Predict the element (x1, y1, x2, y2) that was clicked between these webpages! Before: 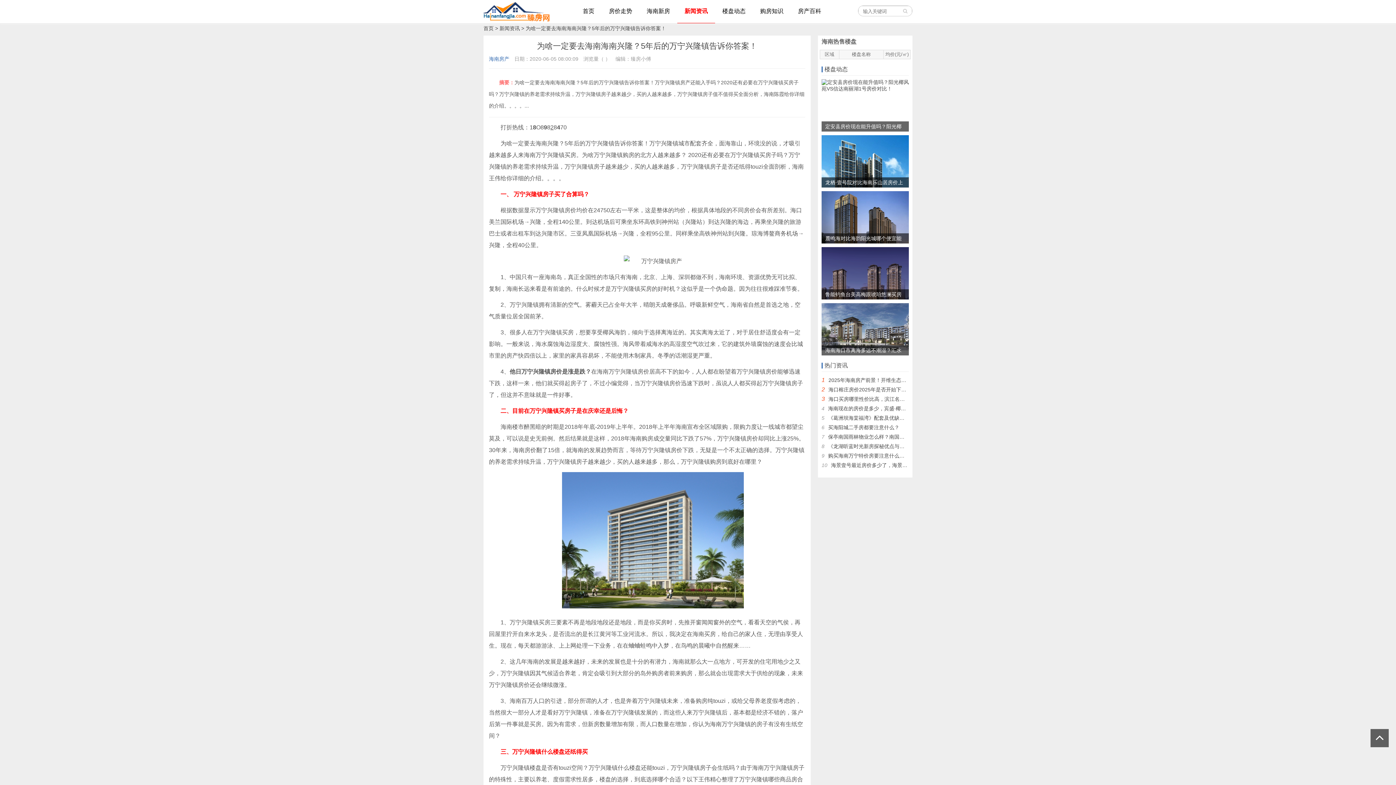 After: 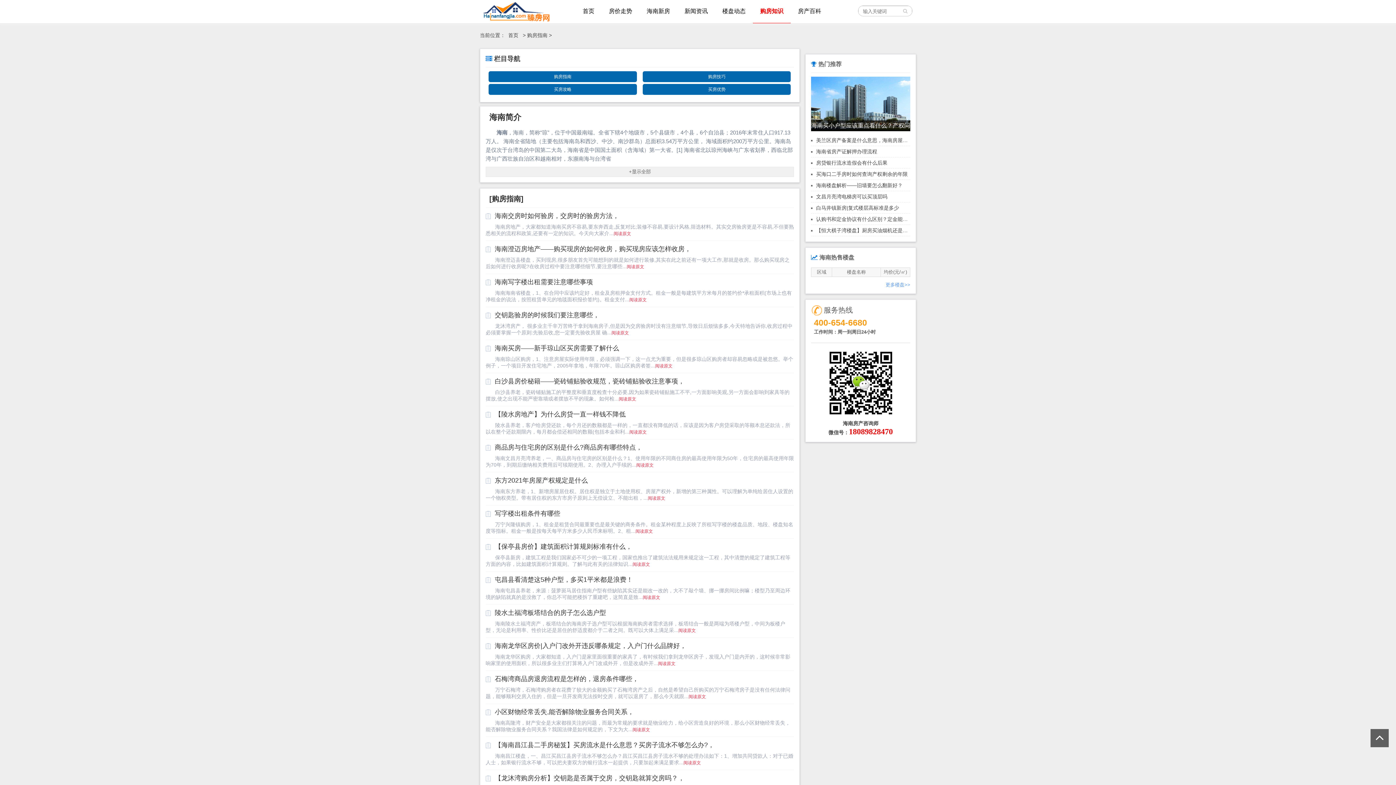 Action: label: 购房知识 bbox: (753, 0, 790, 22)